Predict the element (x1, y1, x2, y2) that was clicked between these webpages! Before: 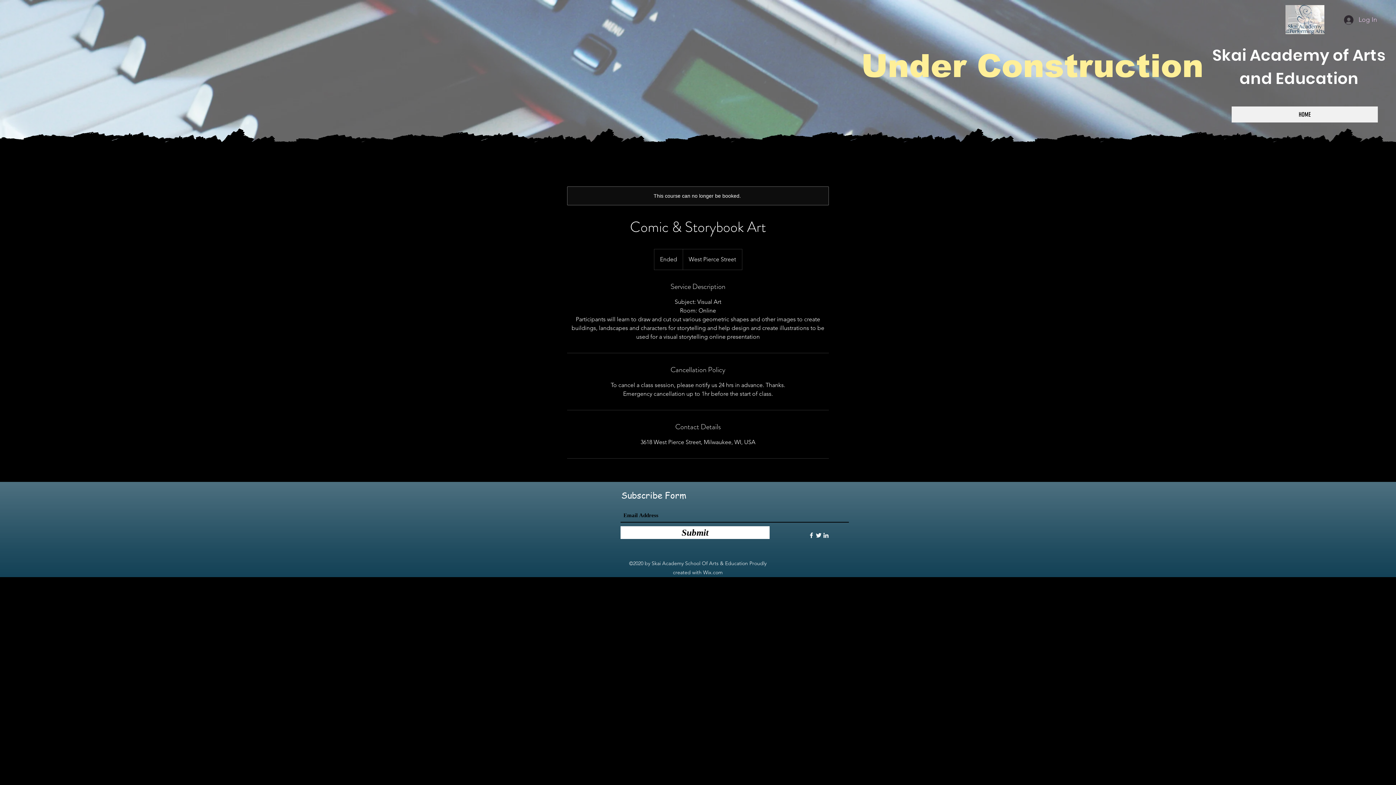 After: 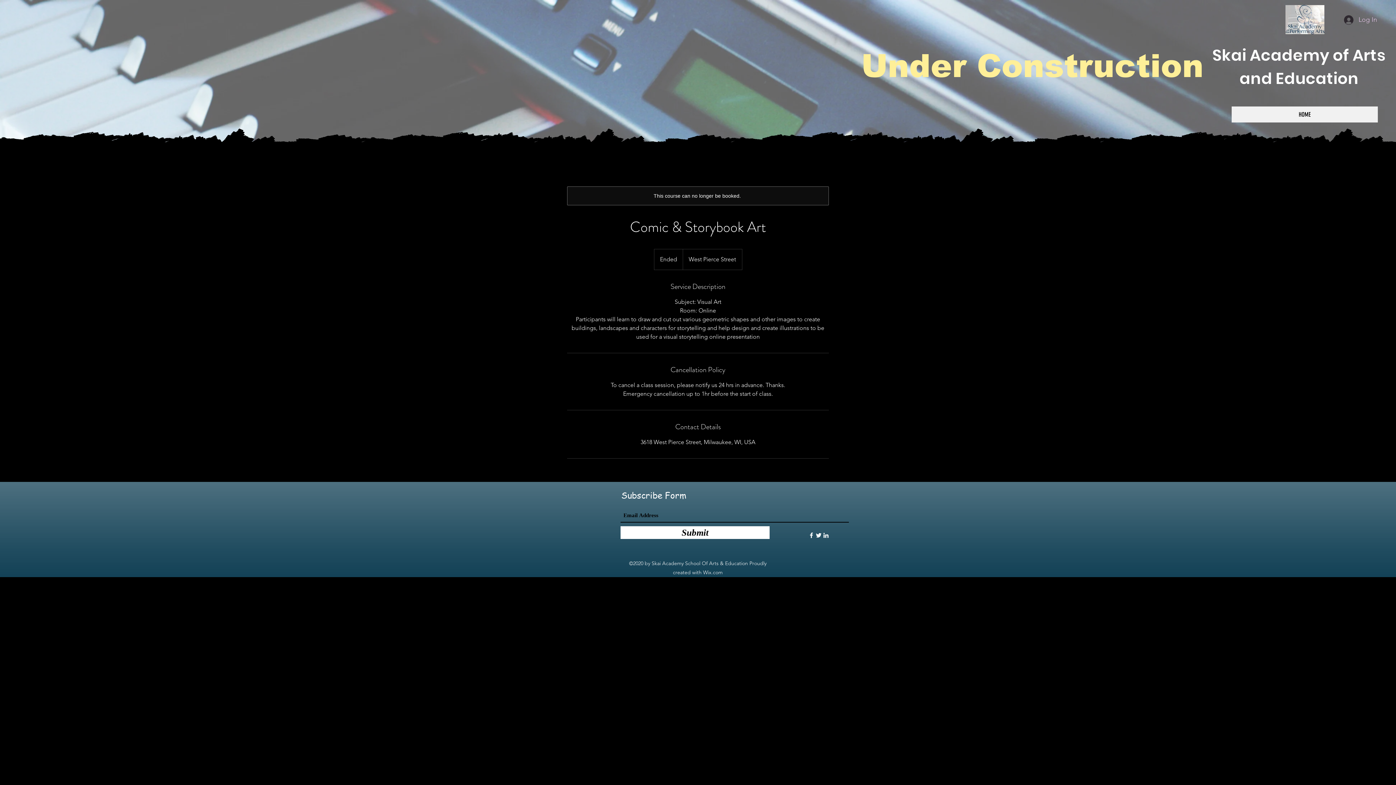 Action: bbox: (1216, 135, 1225, 146)